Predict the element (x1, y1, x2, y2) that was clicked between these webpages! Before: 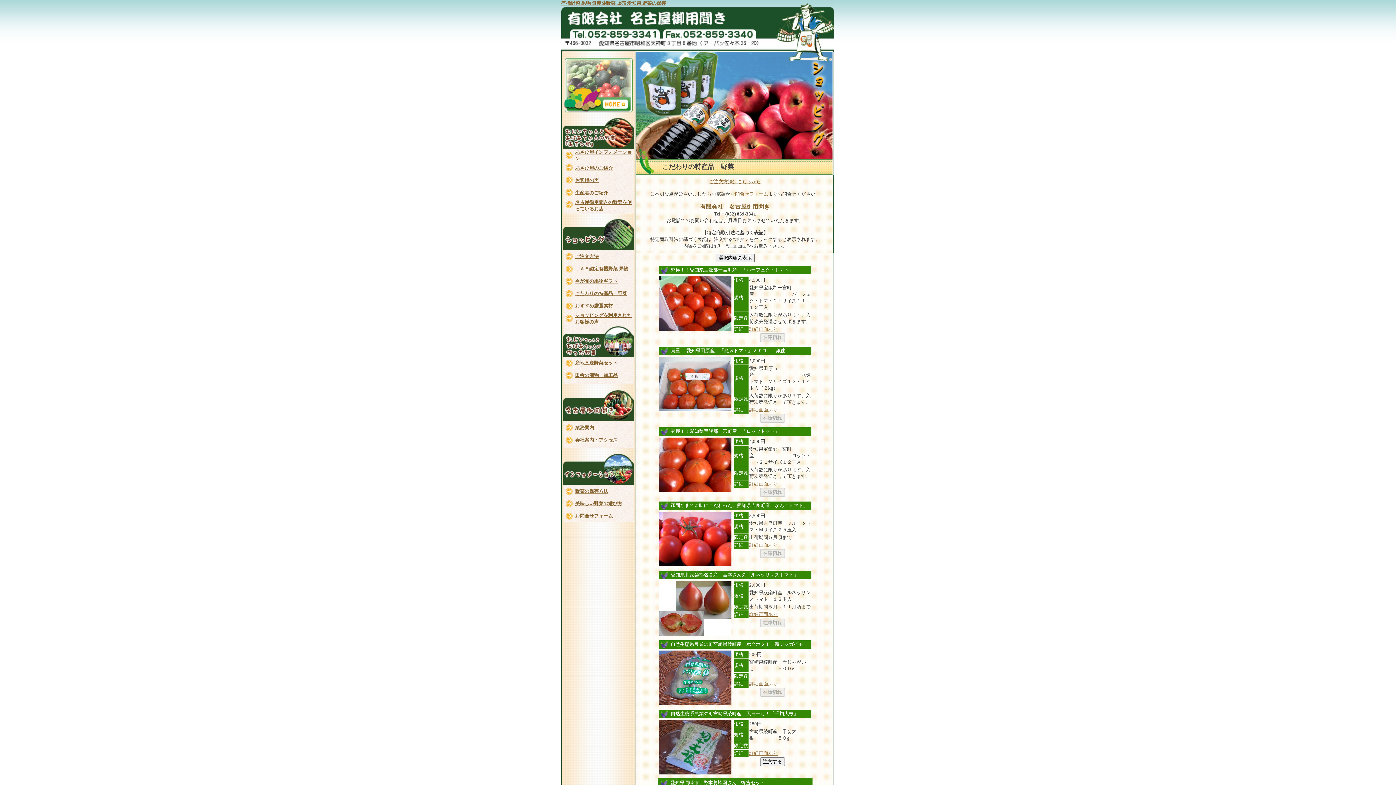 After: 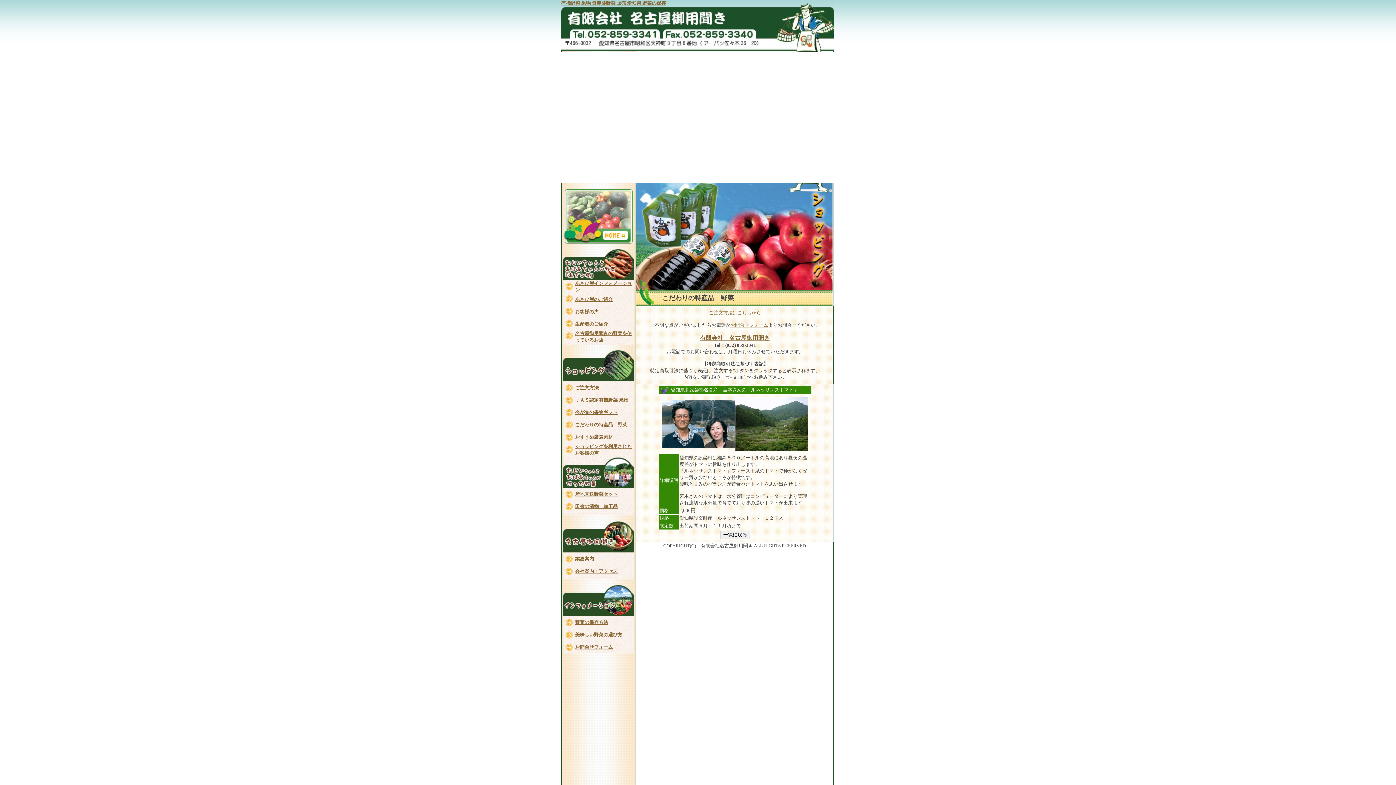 Action: label: 詳細画面あり bbox: (749, 611, 777, 617)